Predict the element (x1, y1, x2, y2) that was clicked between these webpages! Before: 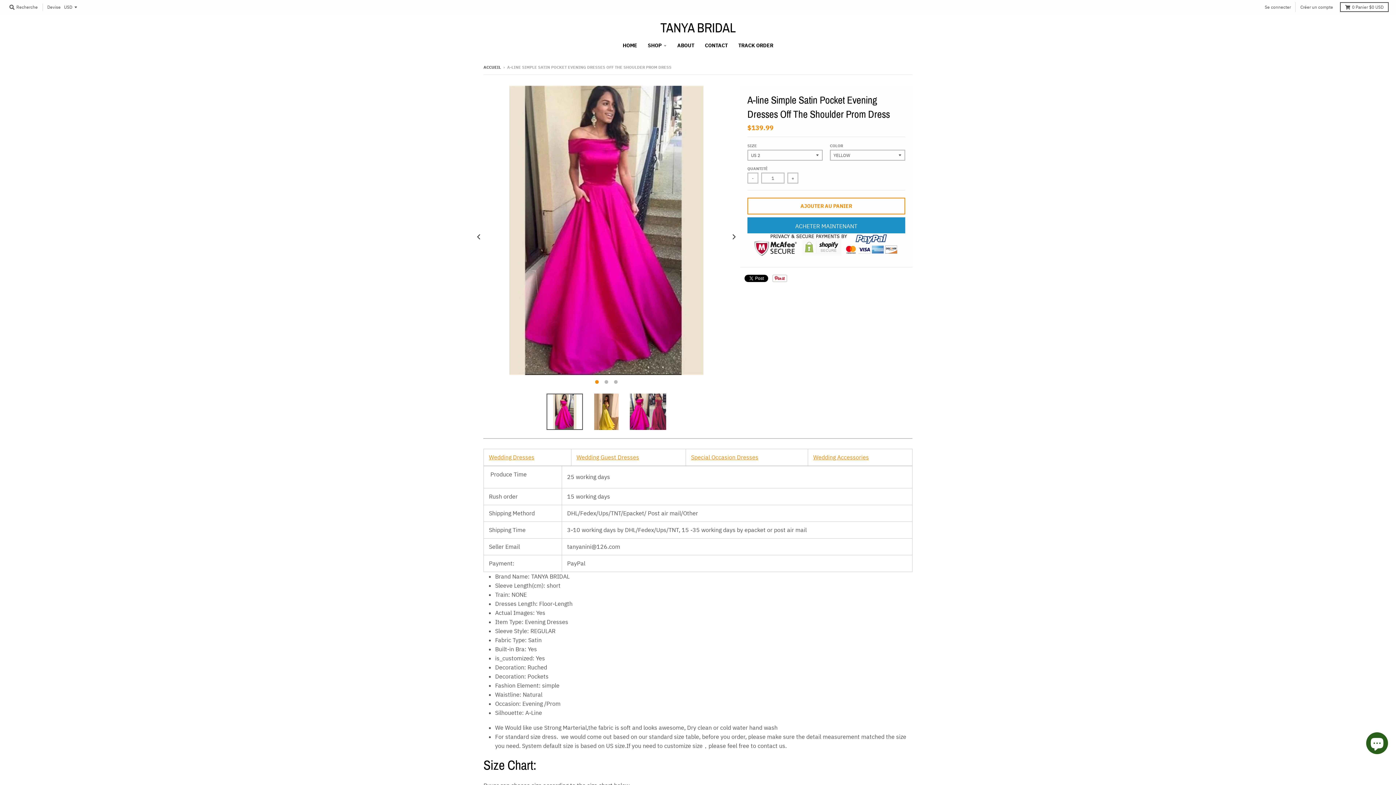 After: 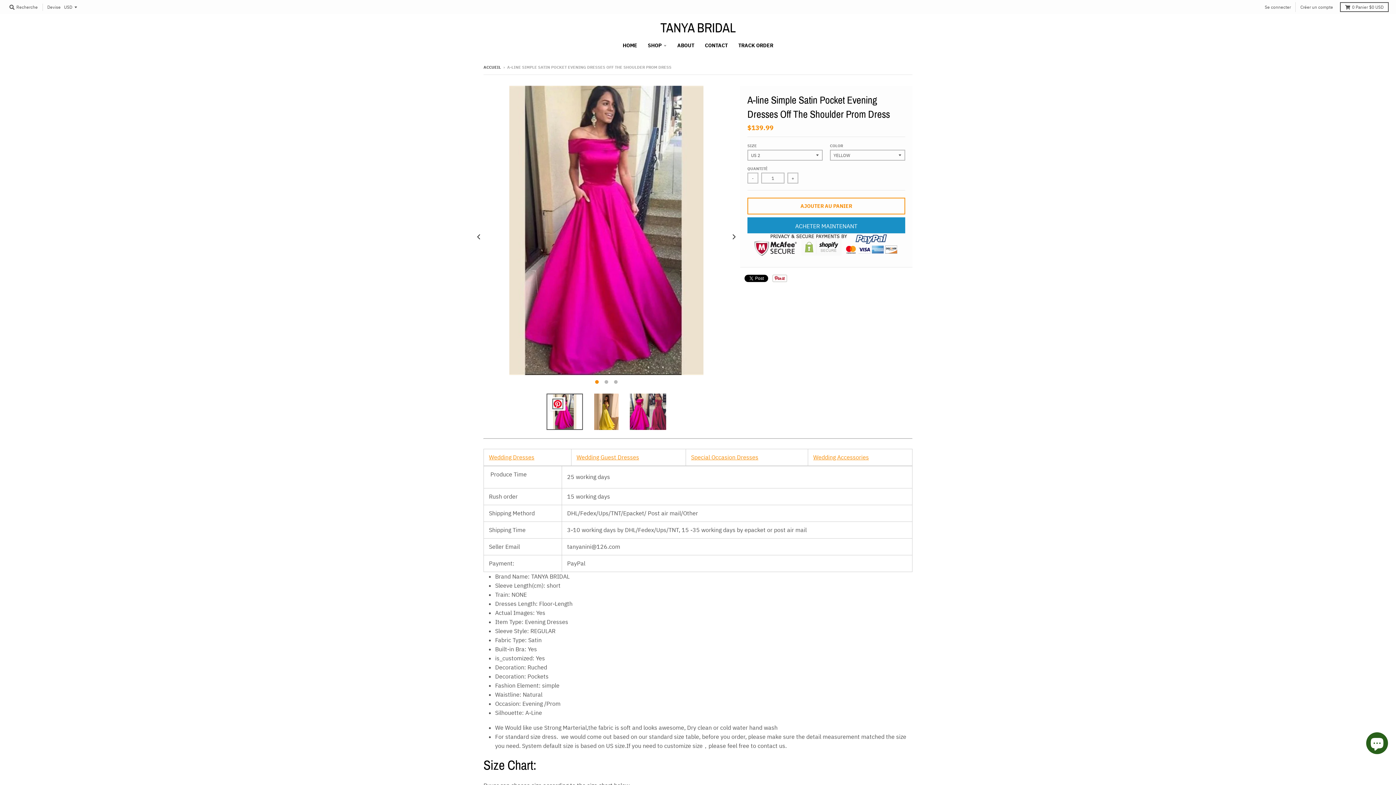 Action: bbox: (546, 393, 582, 430)